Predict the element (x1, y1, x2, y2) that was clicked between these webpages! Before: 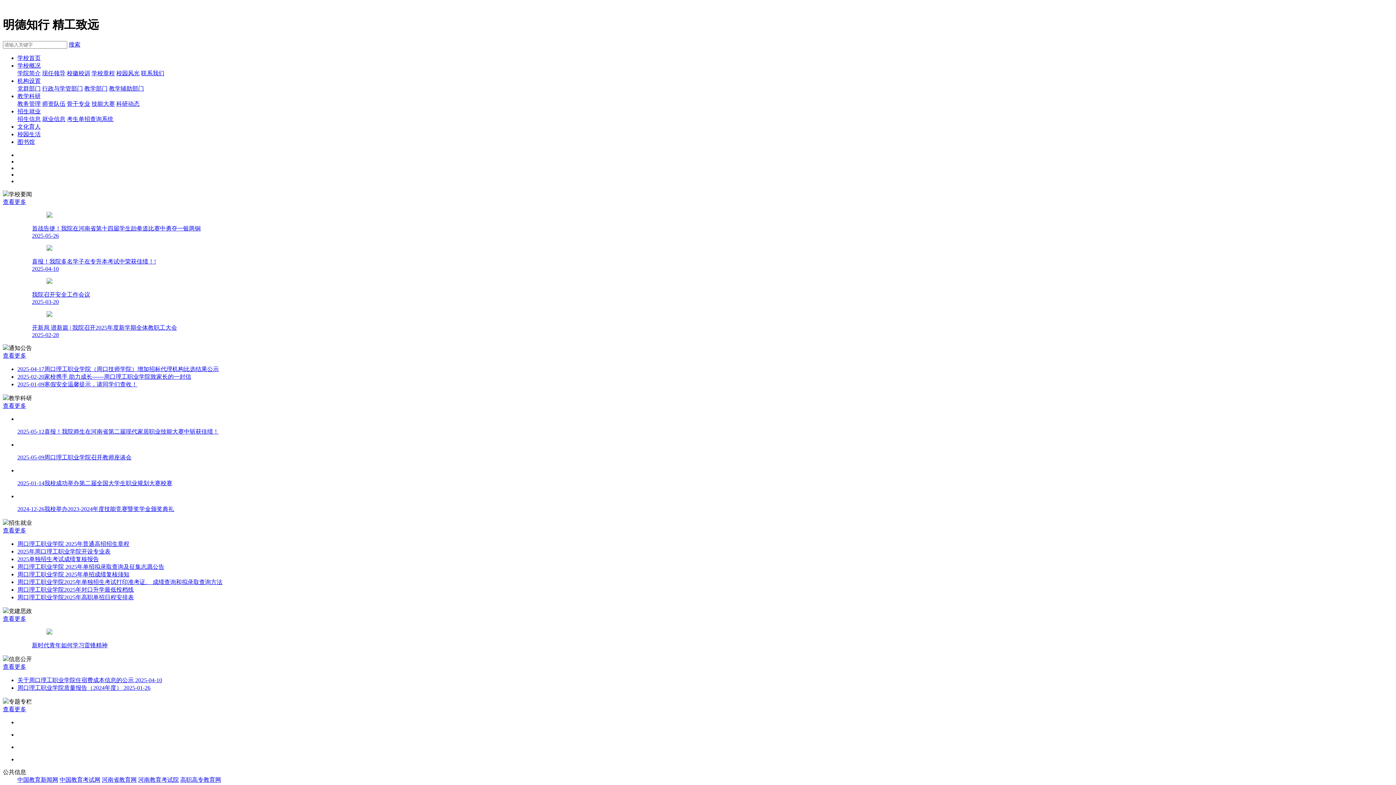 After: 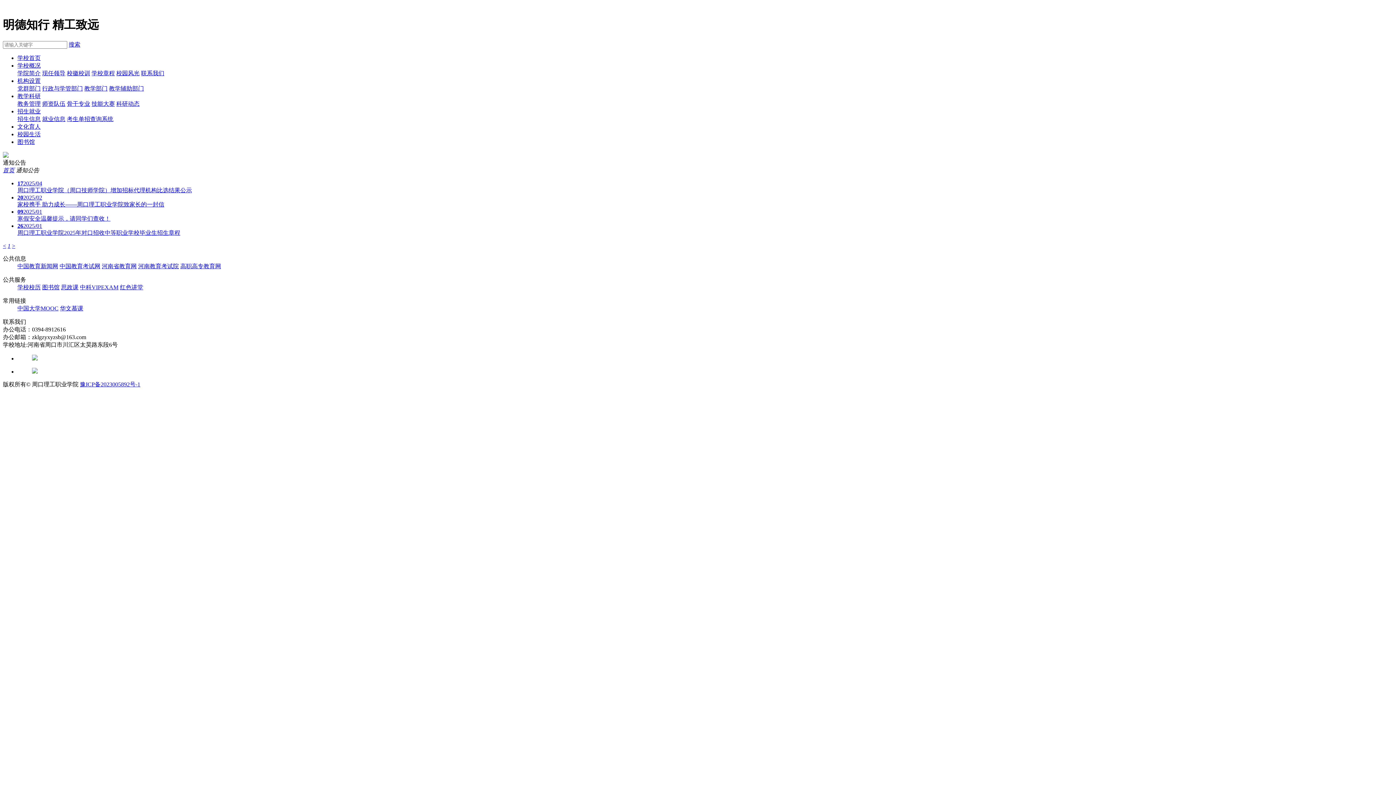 Action: label: 查看更多 bbox: (2, 352, 26, 358)